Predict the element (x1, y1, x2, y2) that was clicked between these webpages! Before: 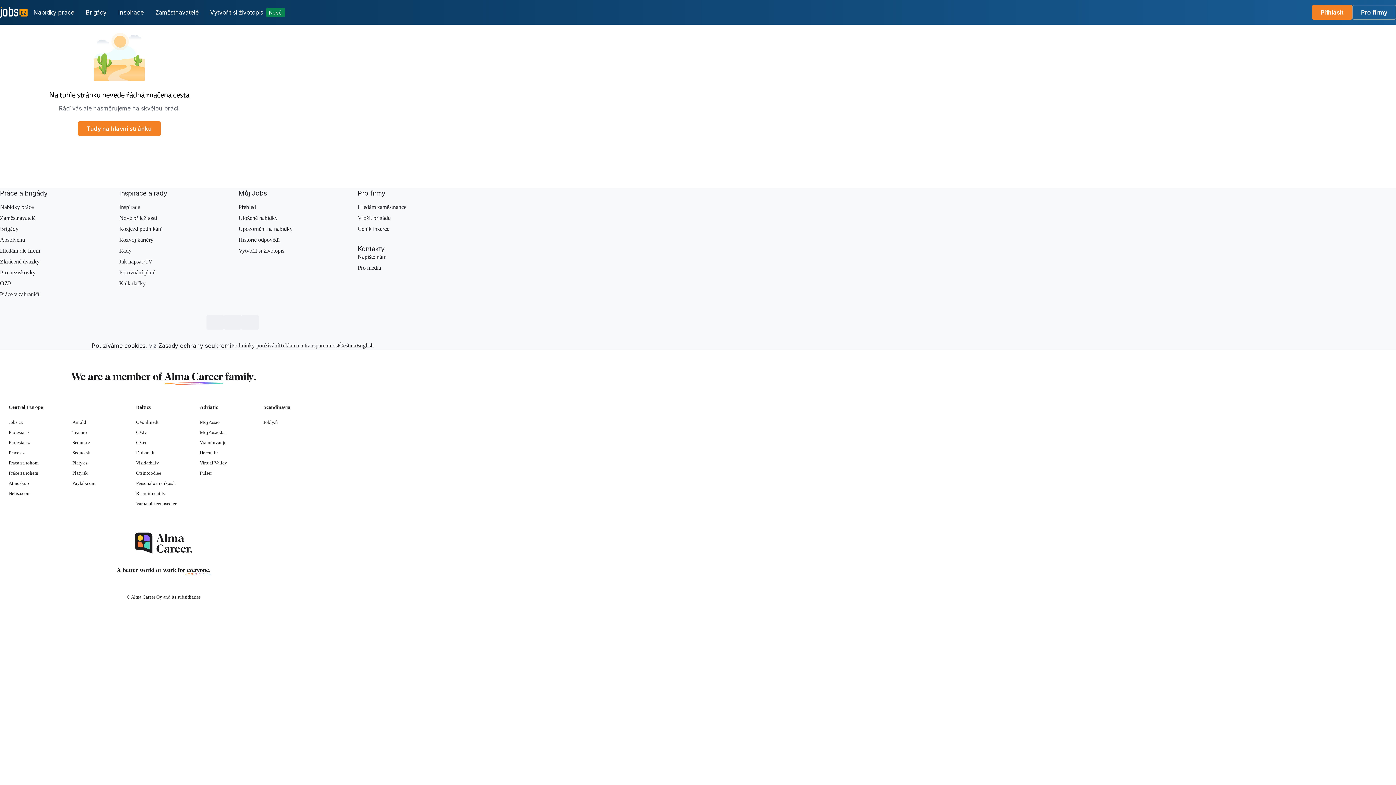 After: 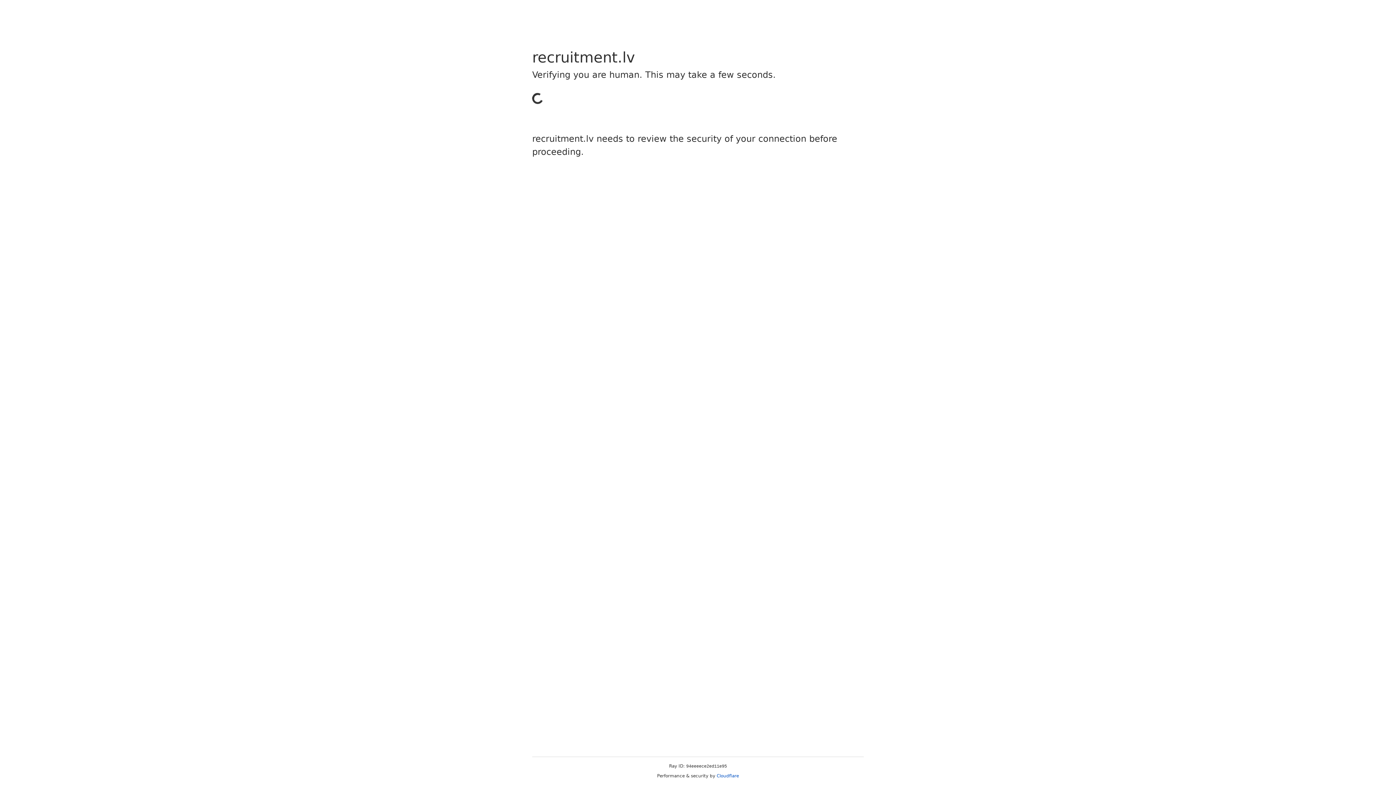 Action: label: Recruitment.lv bbox: (136, 490, 165, 496)